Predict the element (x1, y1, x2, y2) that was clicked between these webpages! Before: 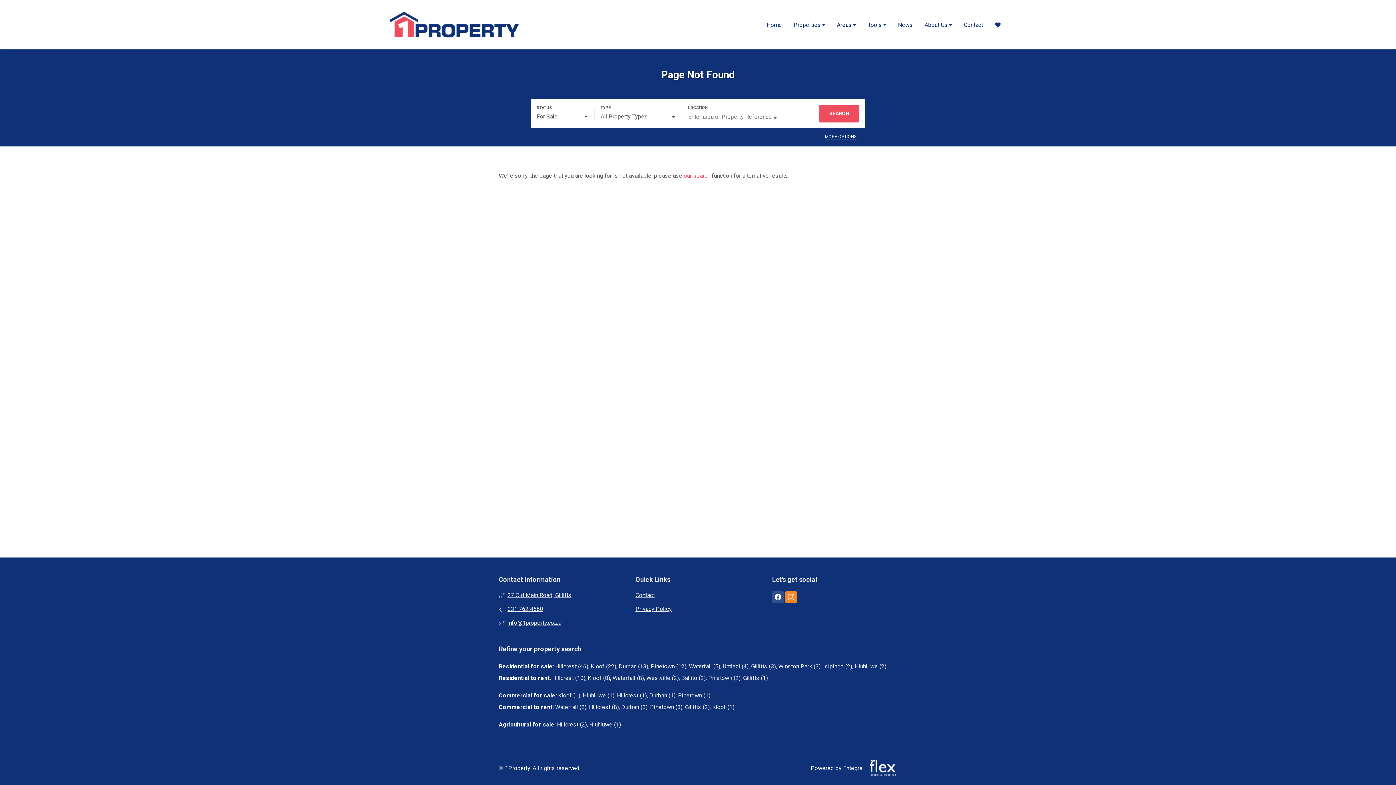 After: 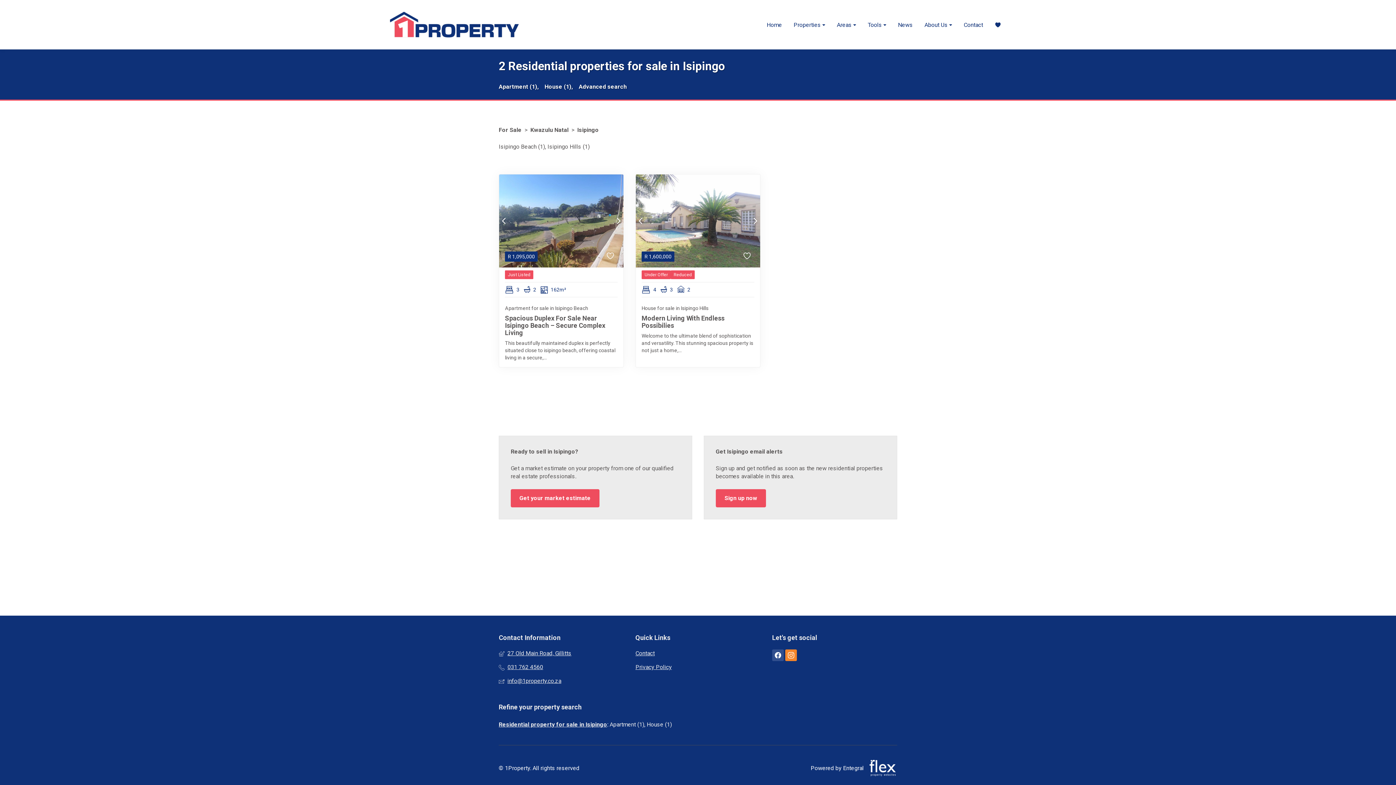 Action: label: Isipingo (2) bbox: (823, 661, 852, 672)